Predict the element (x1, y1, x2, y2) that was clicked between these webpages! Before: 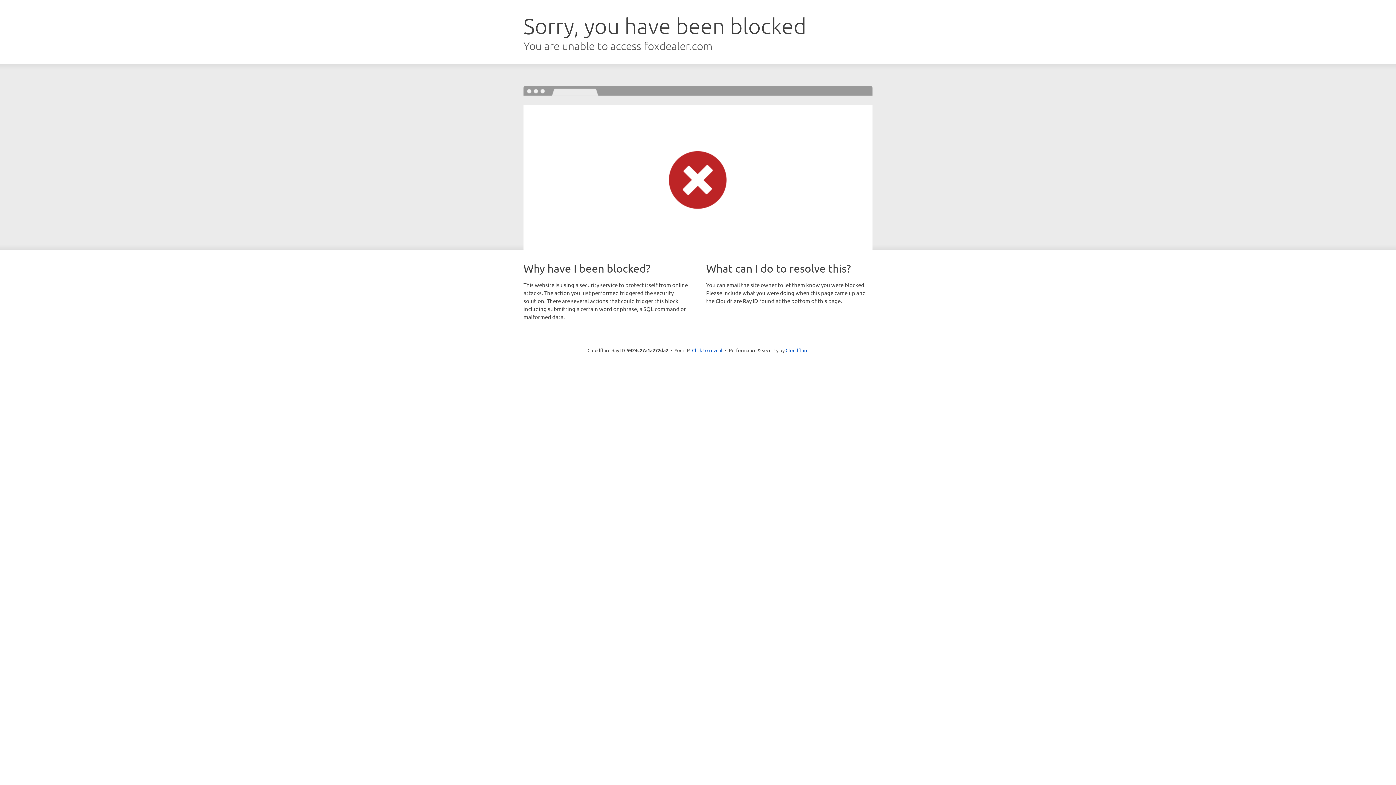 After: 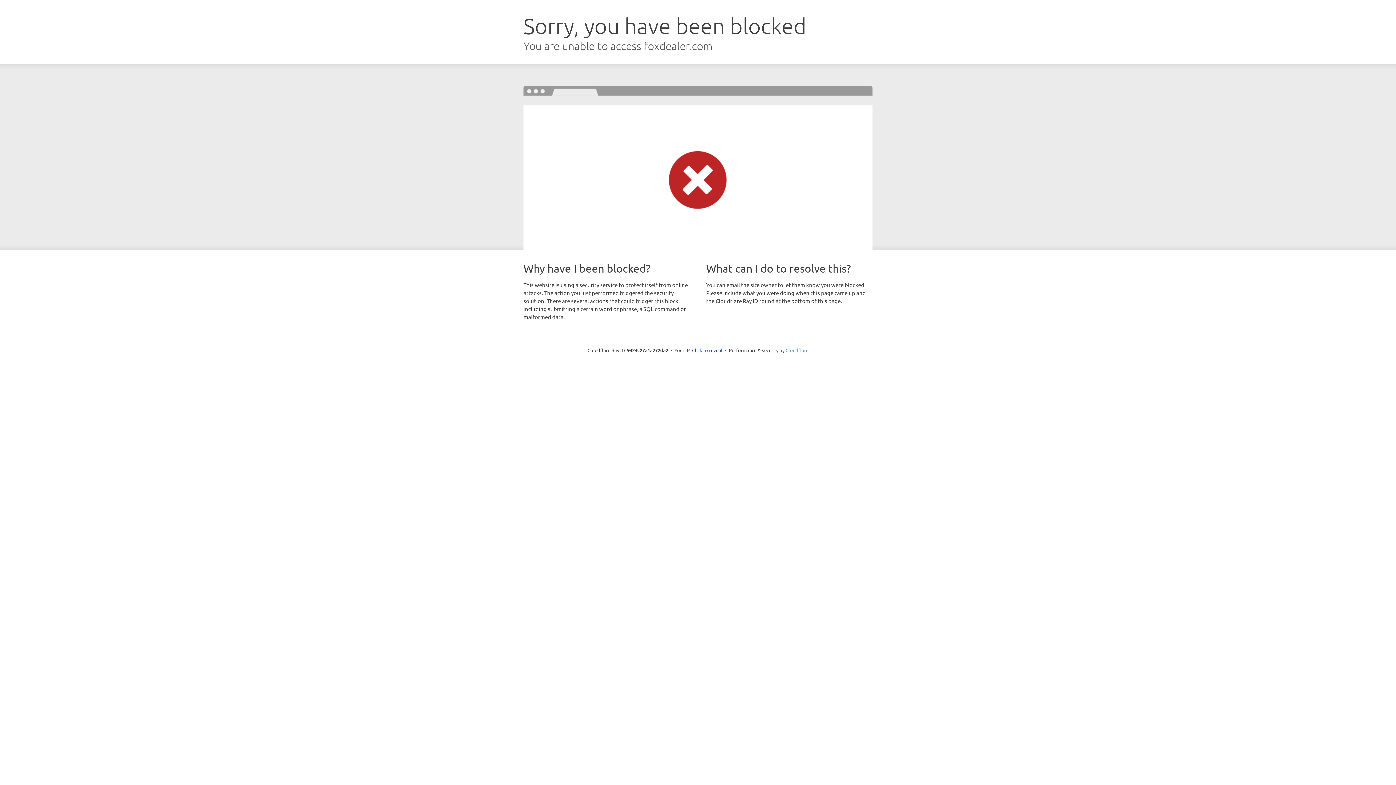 Action: bbox: (785, 347, 808, 353) label: Cloudflare